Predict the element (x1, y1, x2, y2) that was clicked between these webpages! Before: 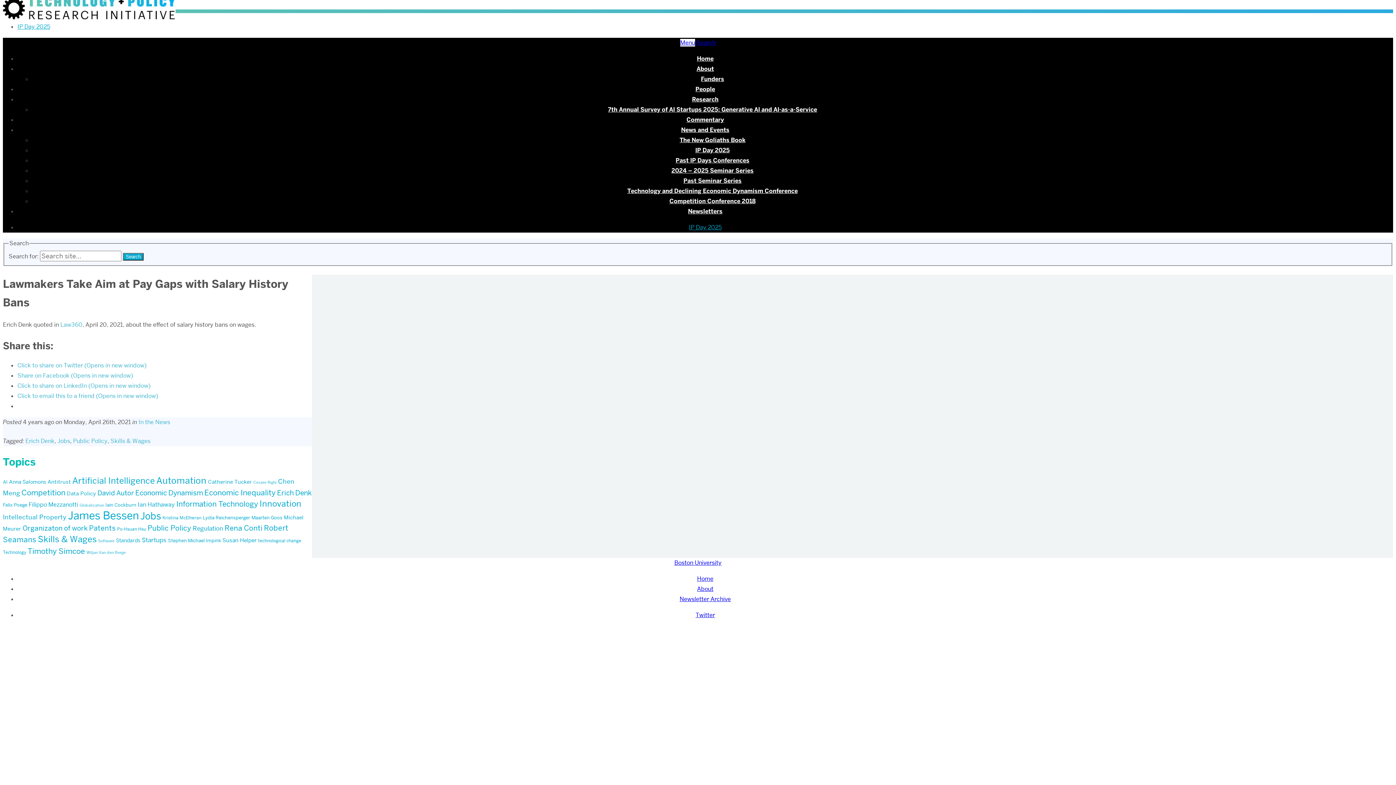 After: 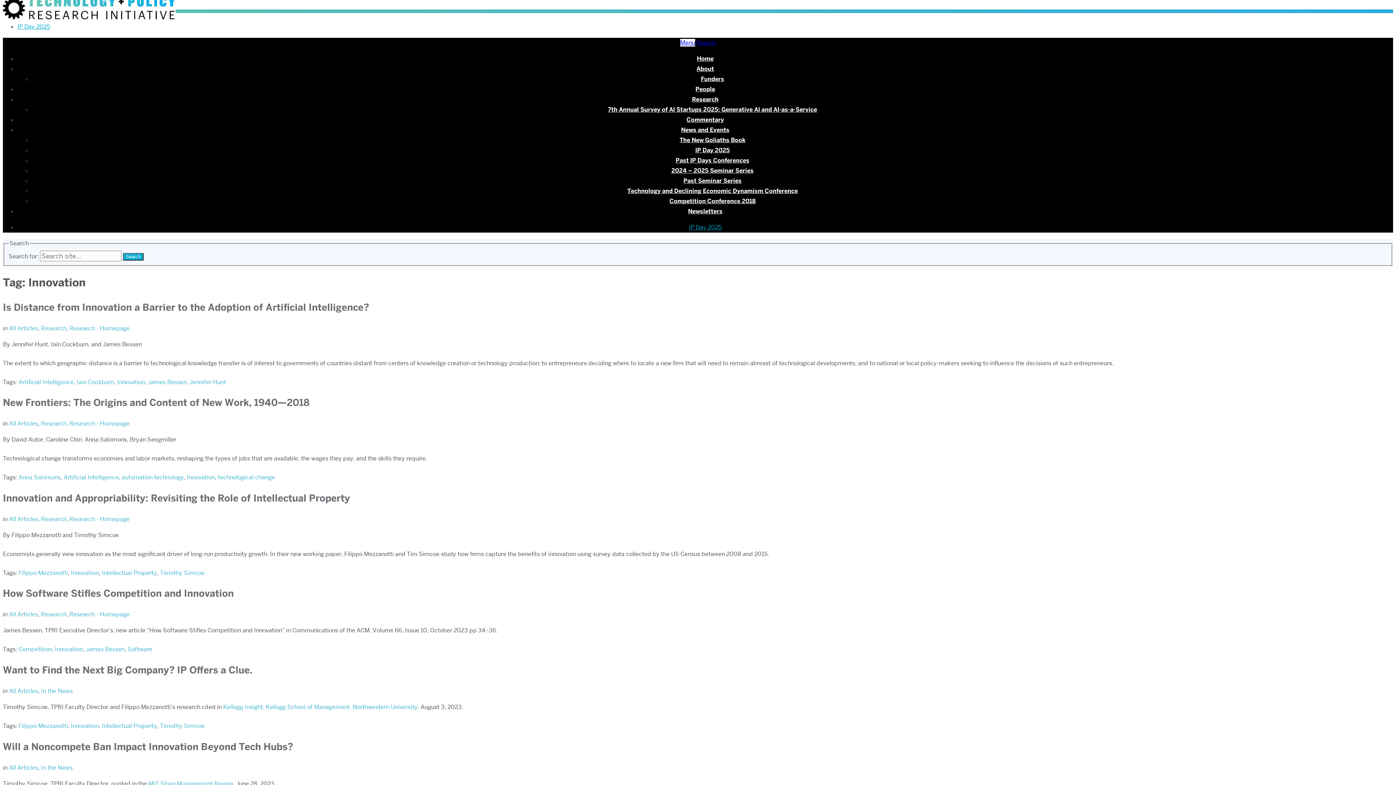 Action: label: Innovation (35 items) bbox: (259, 498, 301, 509)